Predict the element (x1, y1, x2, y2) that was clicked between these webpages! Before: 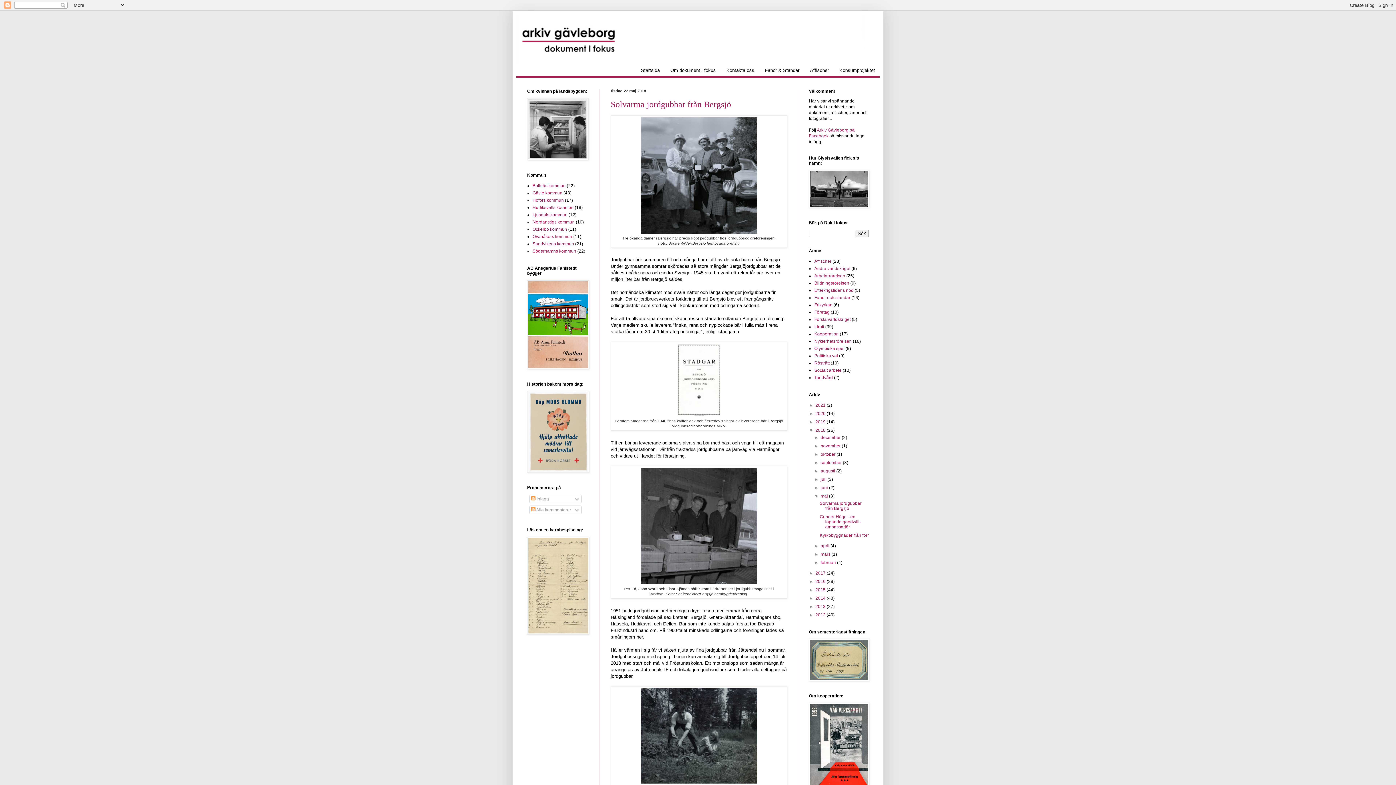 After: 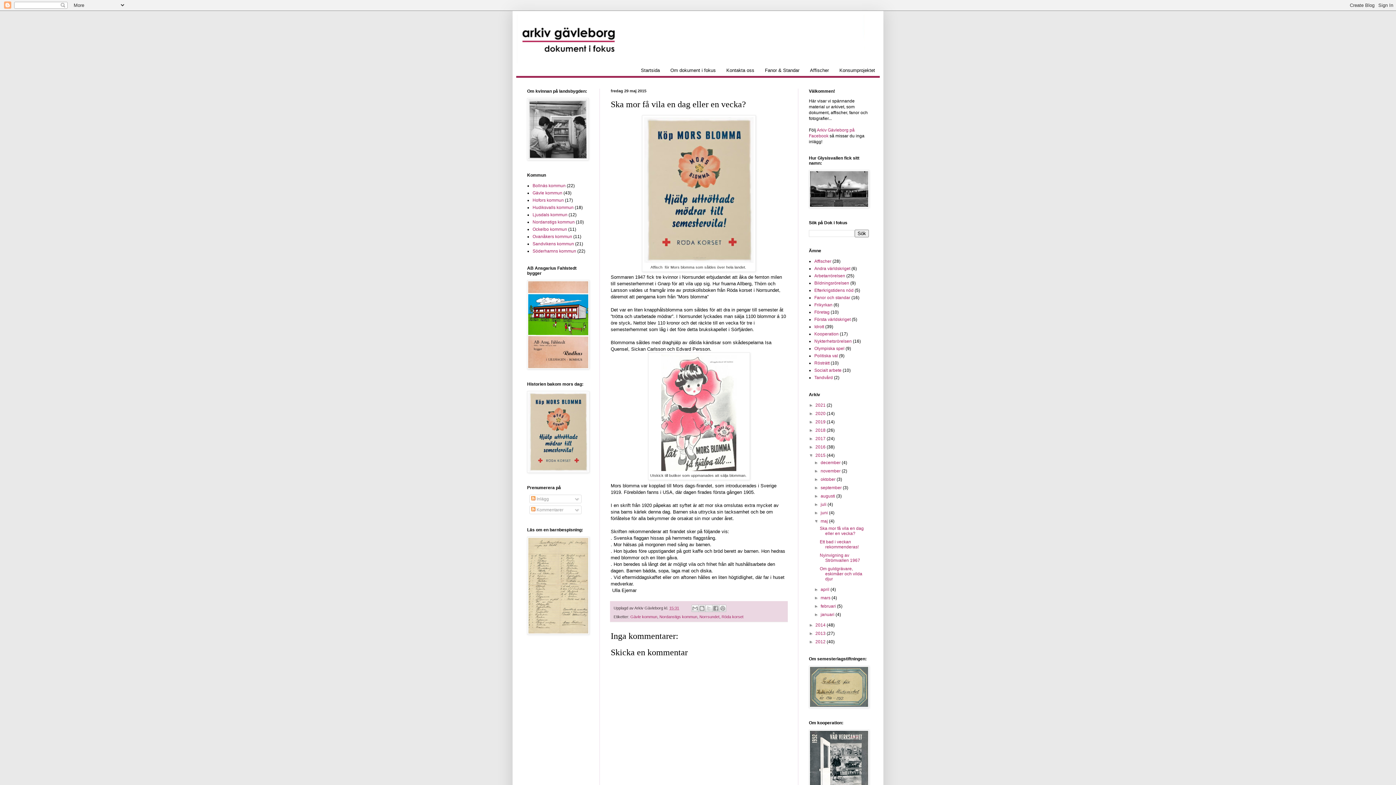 Action: bbox: (527, 468, 589, 474)